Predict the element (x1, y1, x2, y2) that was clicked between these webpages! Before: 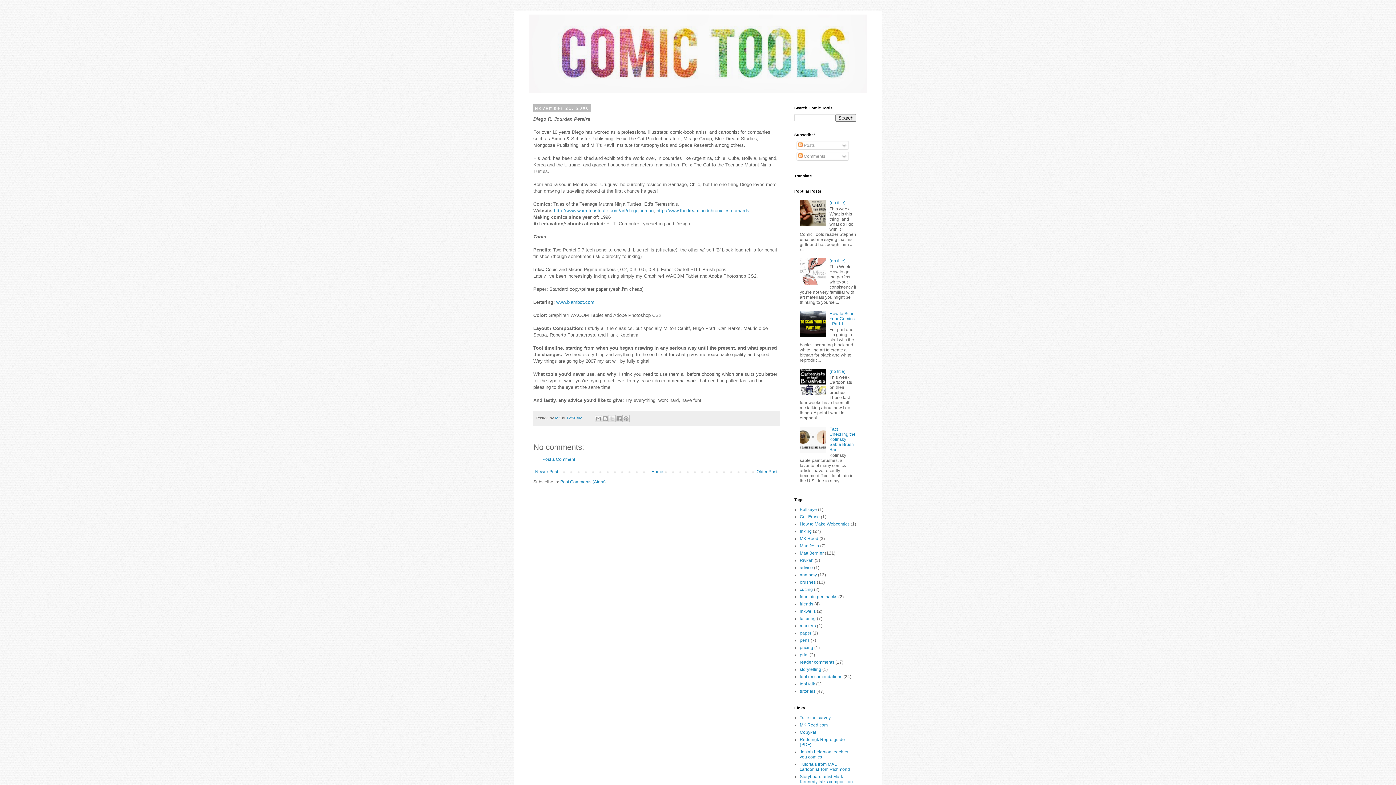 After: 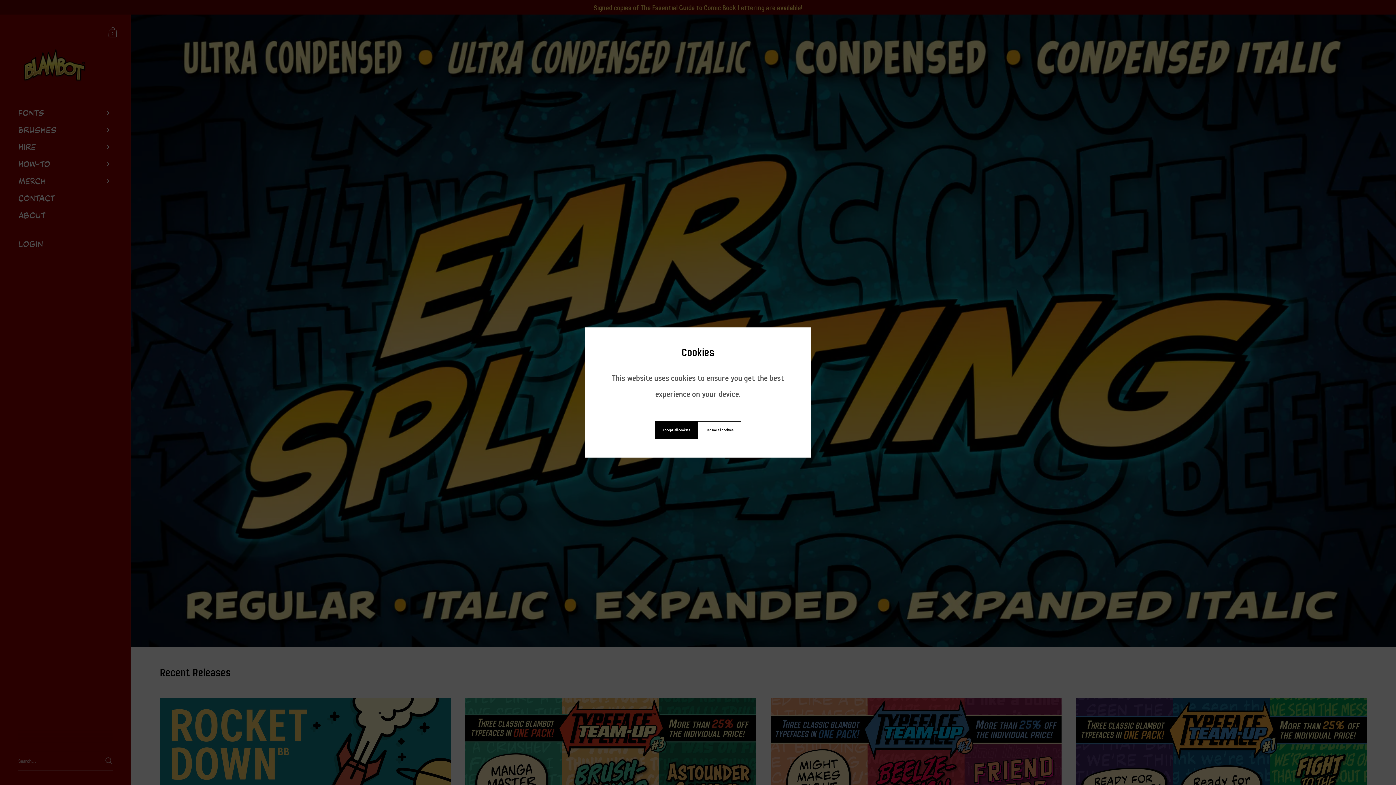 Action: label: www.blambot.com bbox: (556, 299, 594, 305)